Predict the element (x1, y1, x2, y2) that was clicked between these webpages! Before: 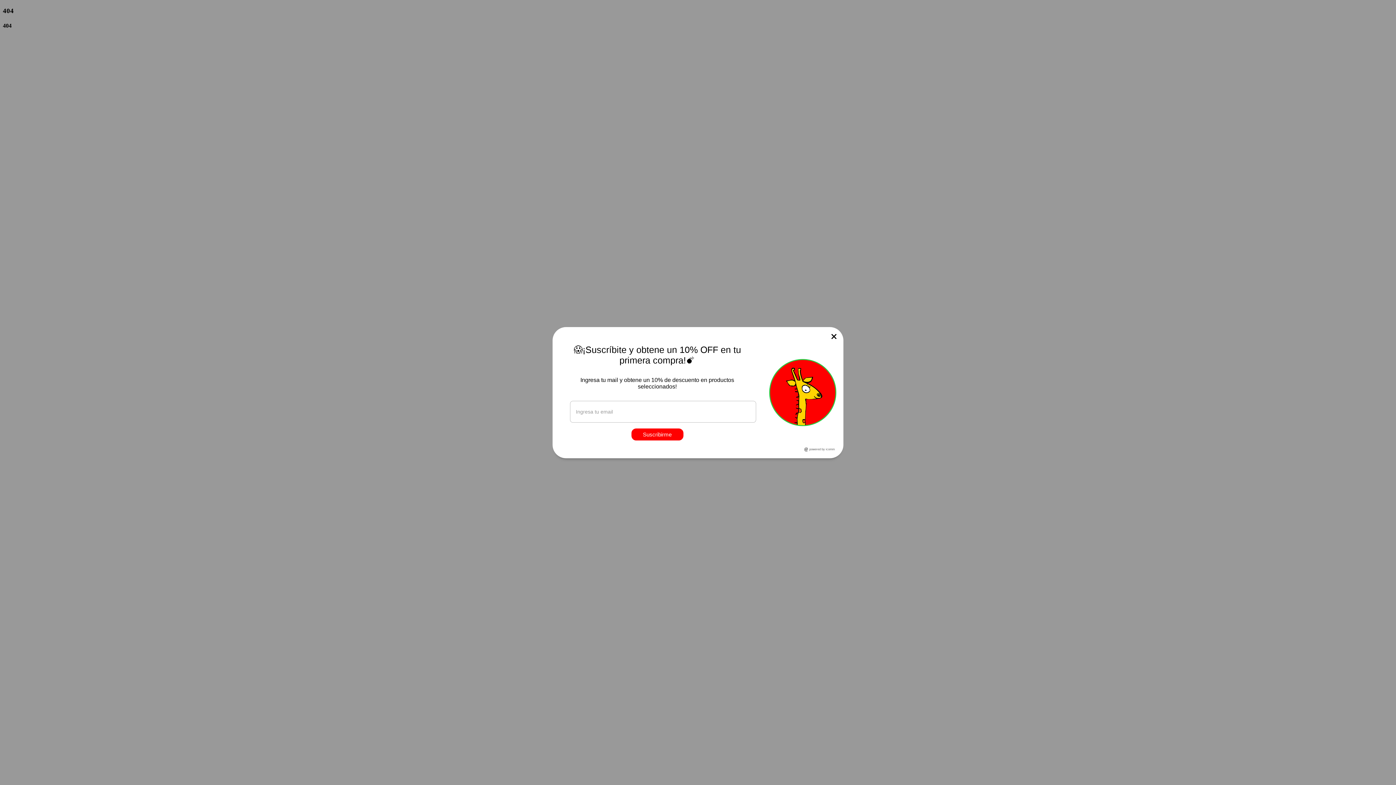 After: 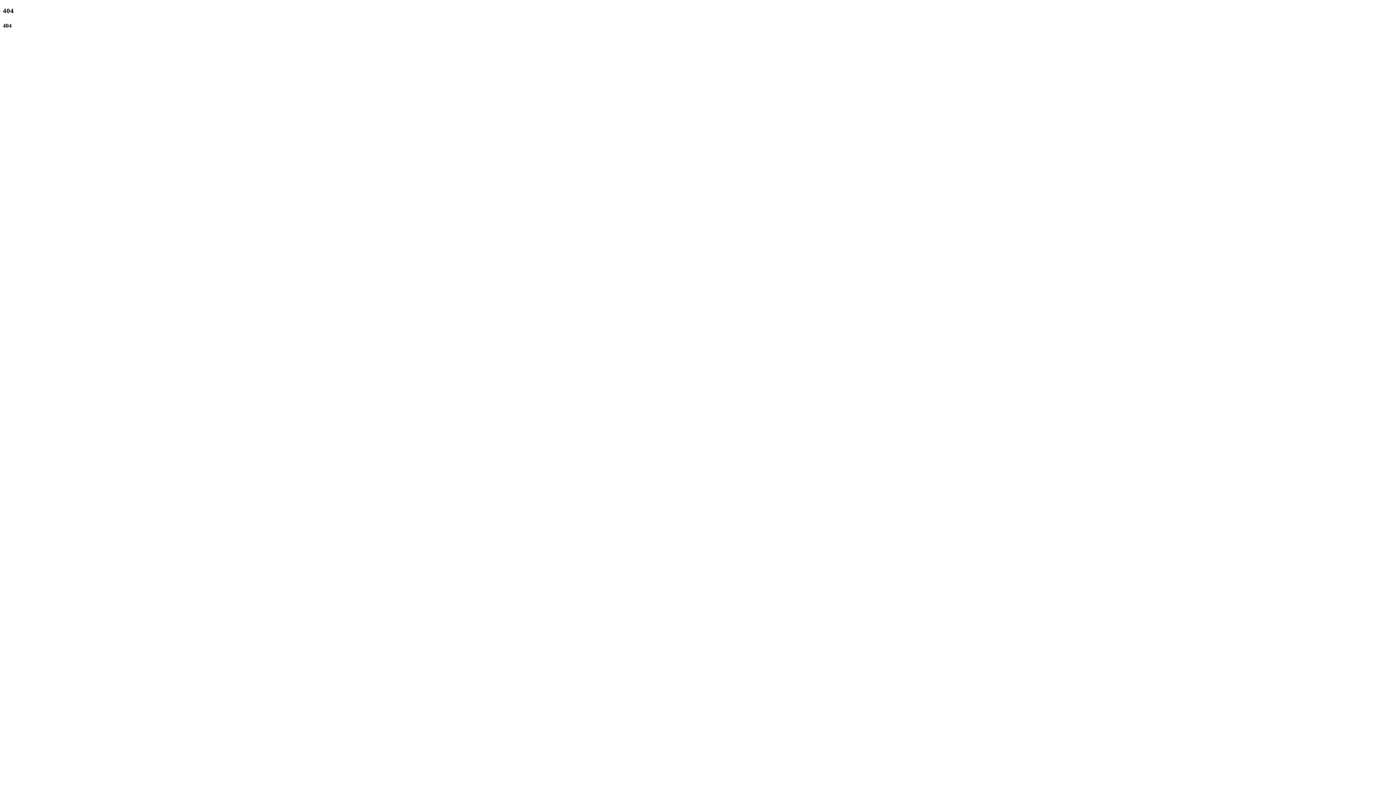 Action: bbox: (830, 315, 838, 324)